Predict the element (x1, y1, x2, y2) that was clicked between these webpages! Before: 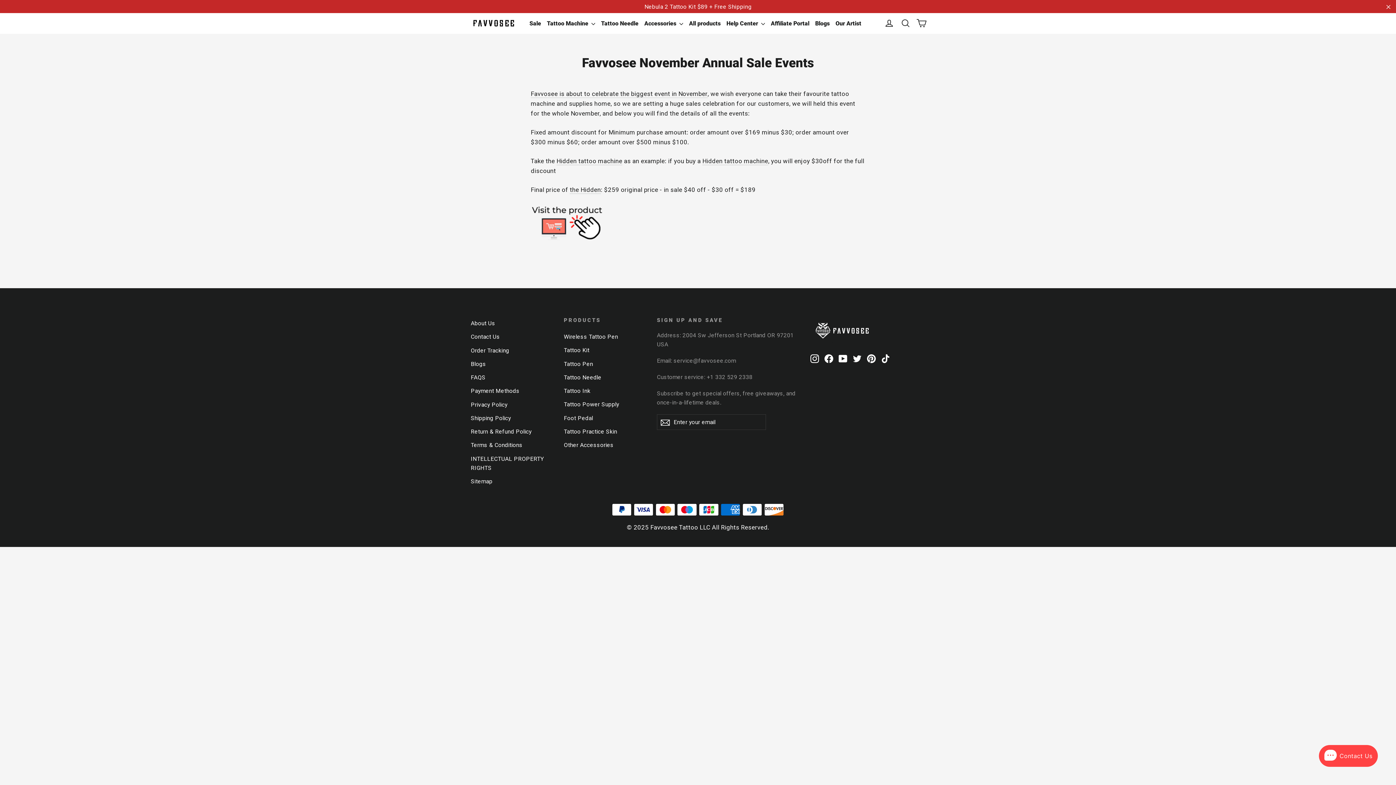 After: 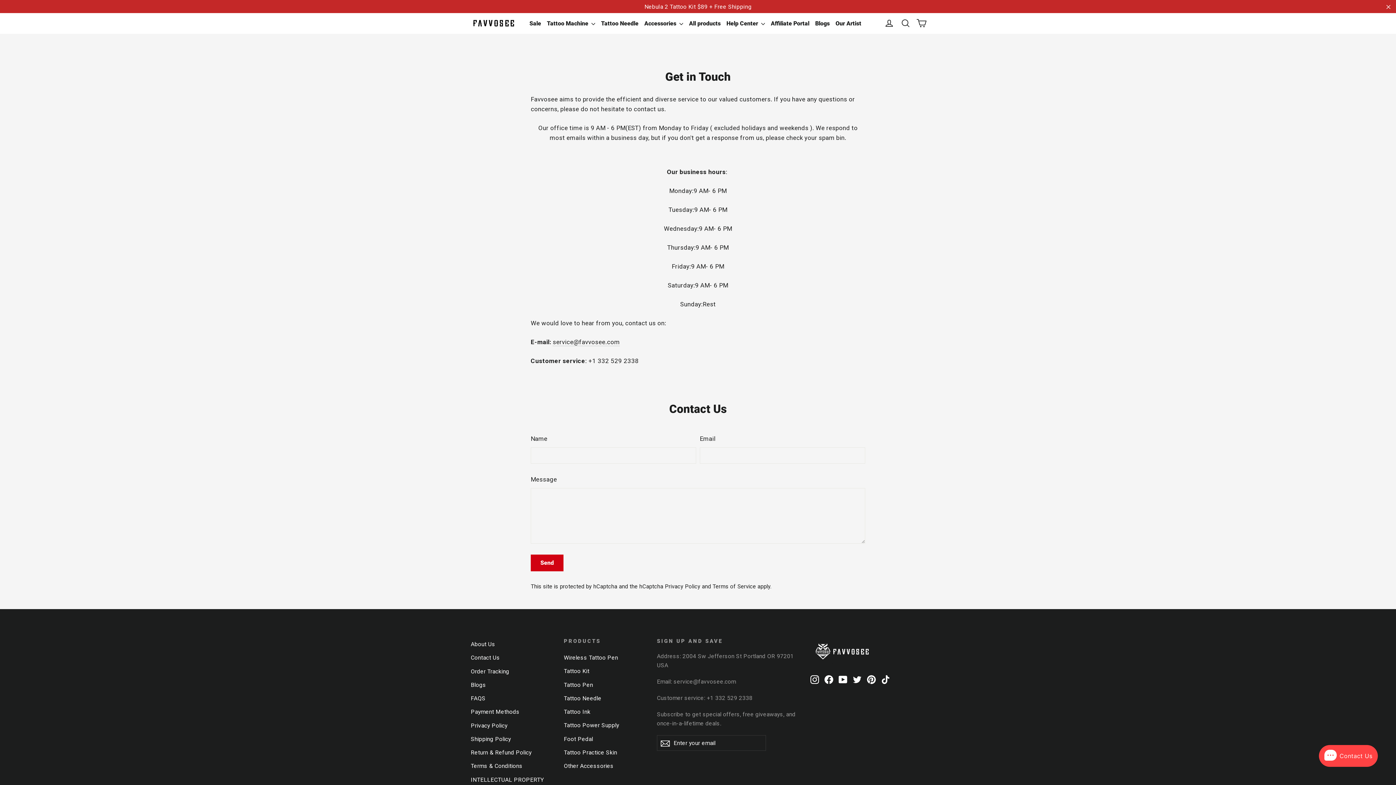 Action: label: Help Center  bbox: (723, 16, 768, 30)